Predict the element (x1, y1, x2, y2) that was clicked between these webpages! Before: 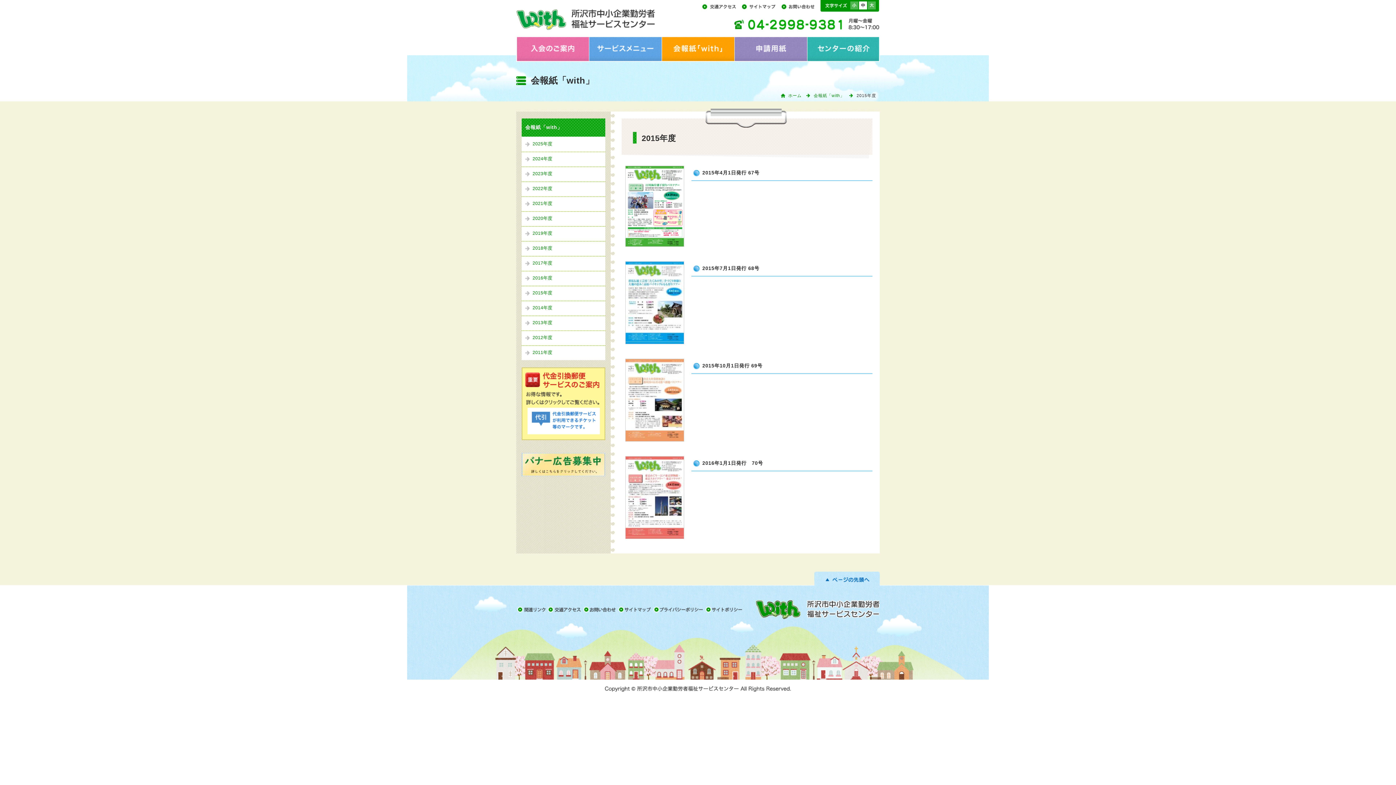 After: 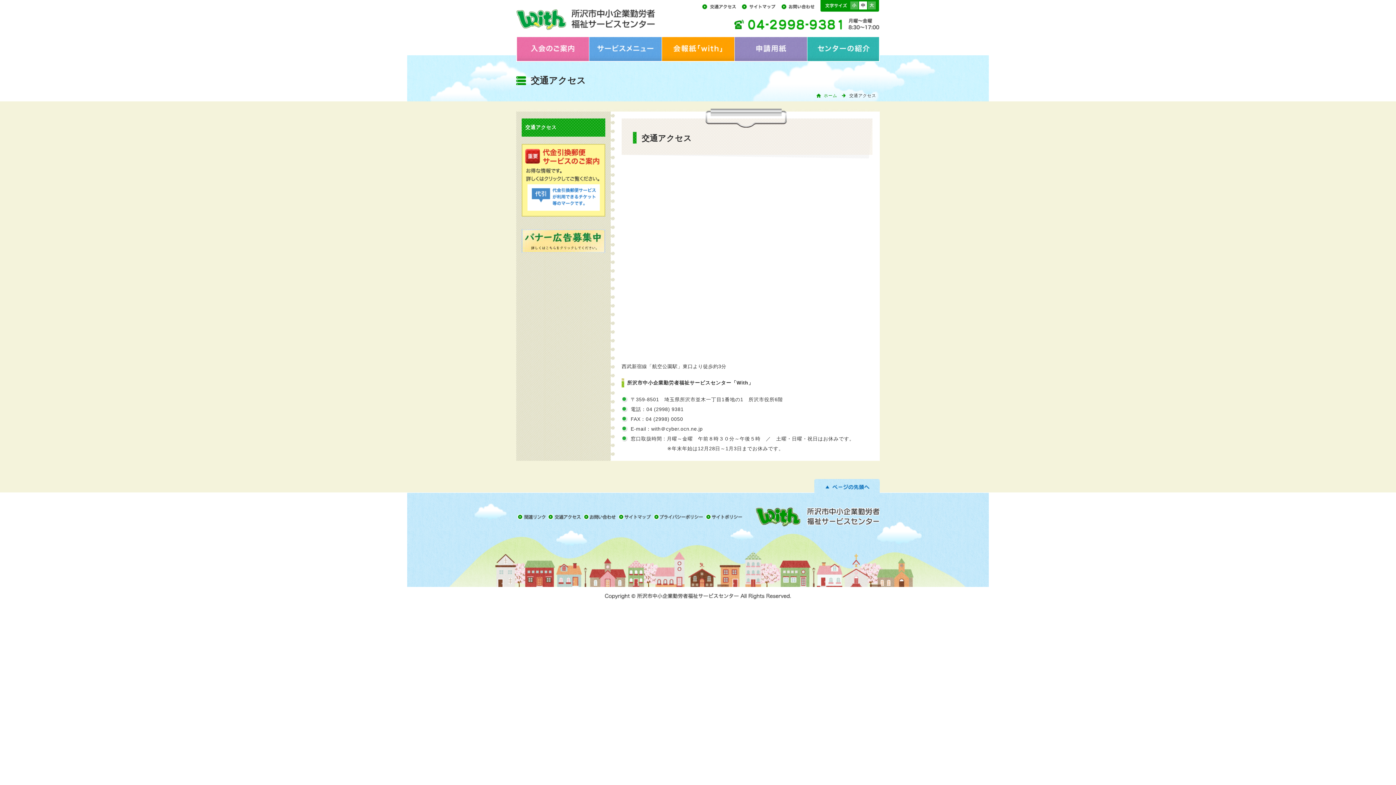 Action: label: 交通アクセス bbox: (548, 600, 583, 620)